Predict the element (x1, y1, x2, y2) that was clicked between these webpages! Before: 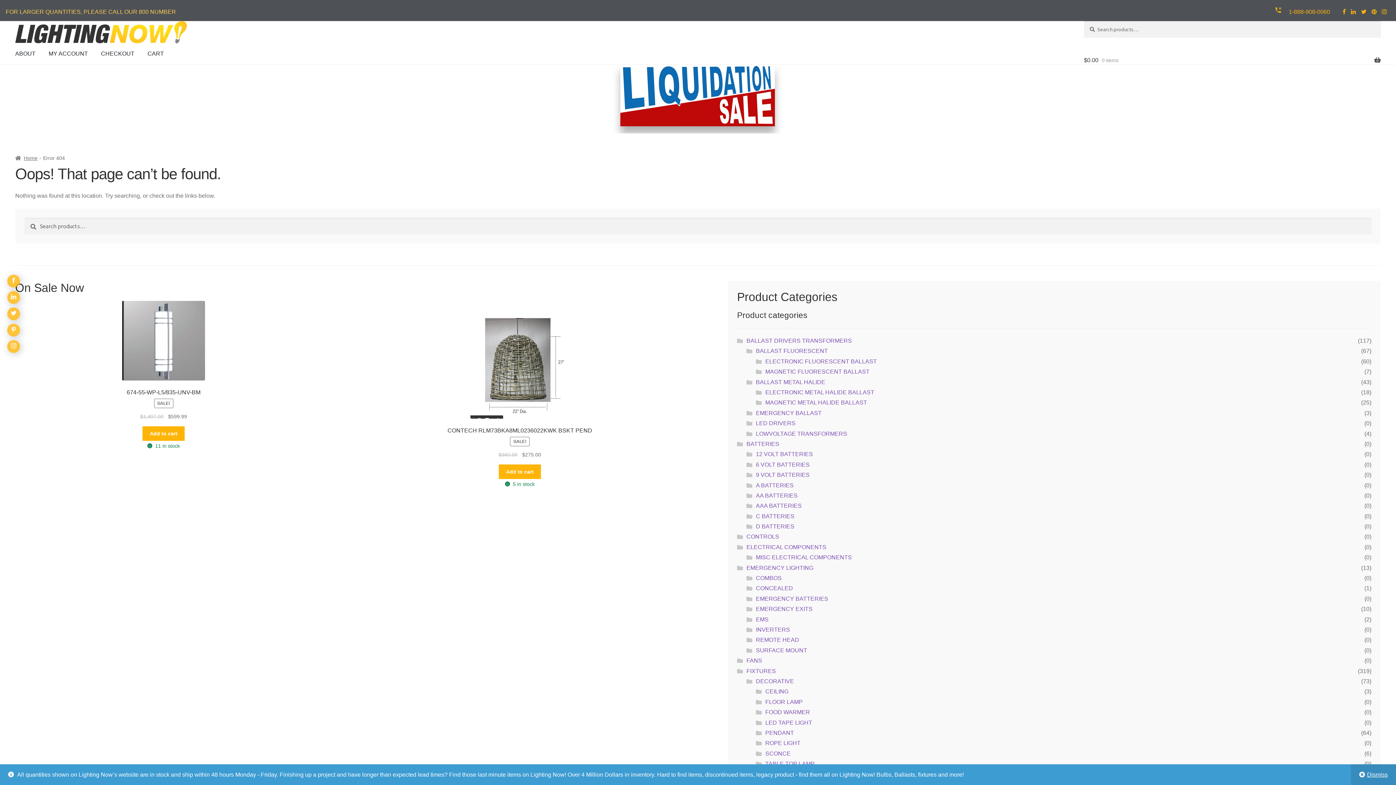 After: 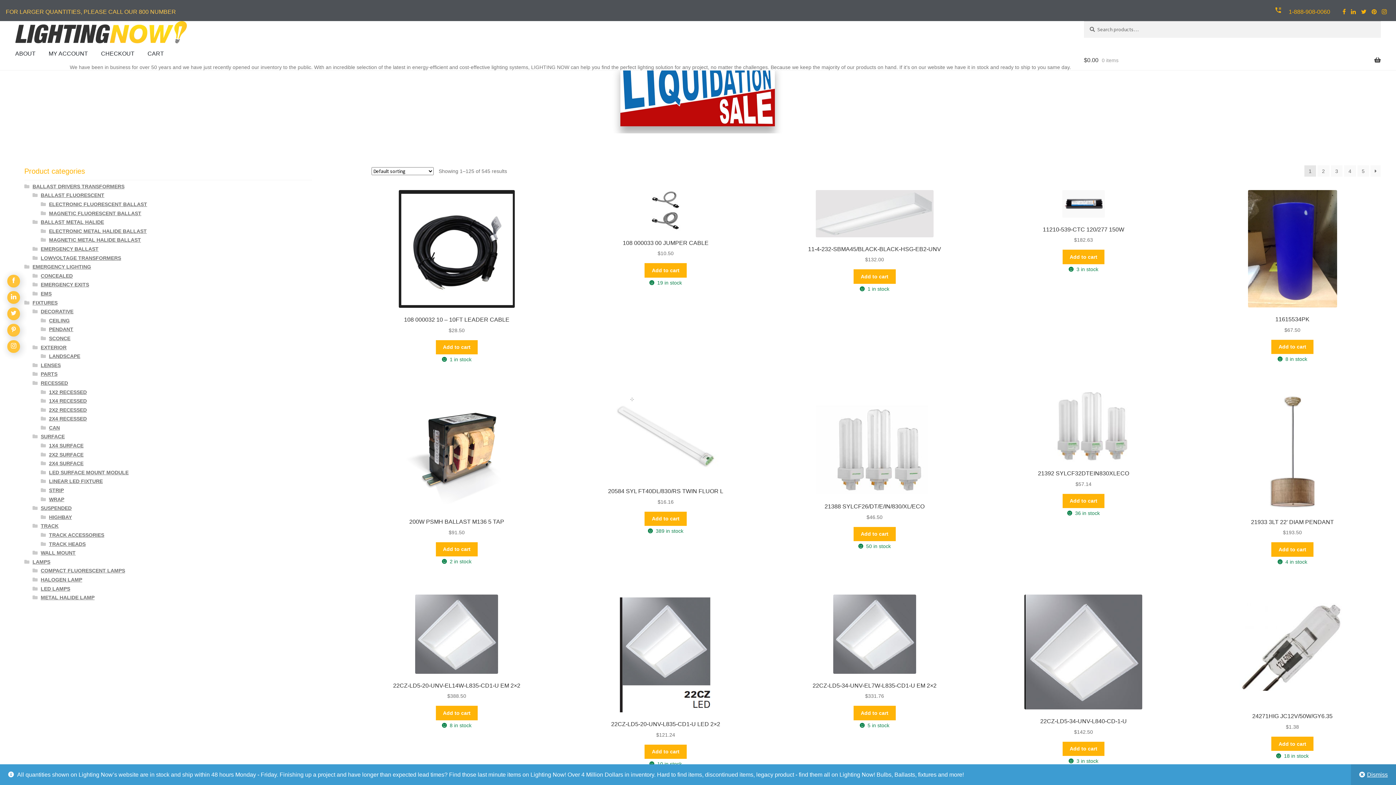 Action: bbox: (15, 21, 1024, 43)